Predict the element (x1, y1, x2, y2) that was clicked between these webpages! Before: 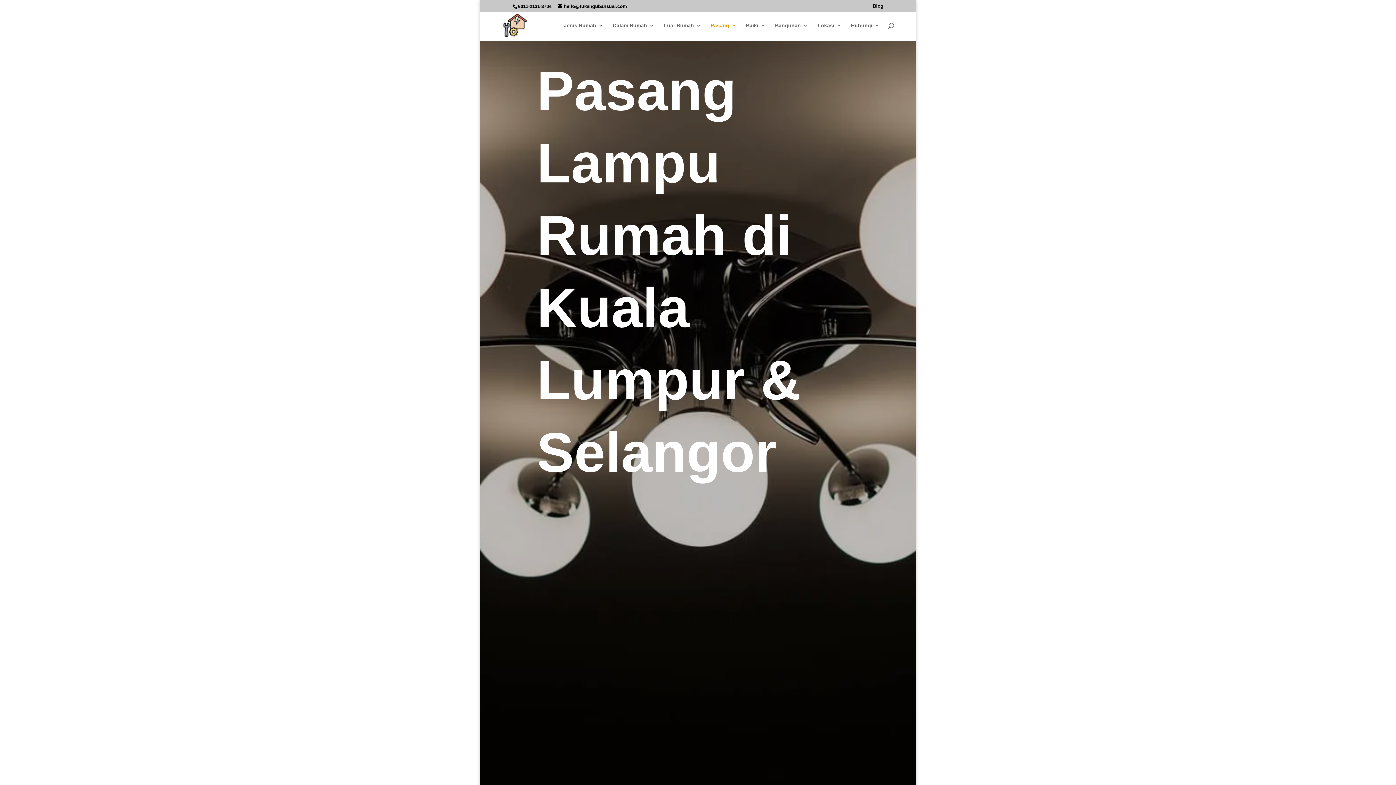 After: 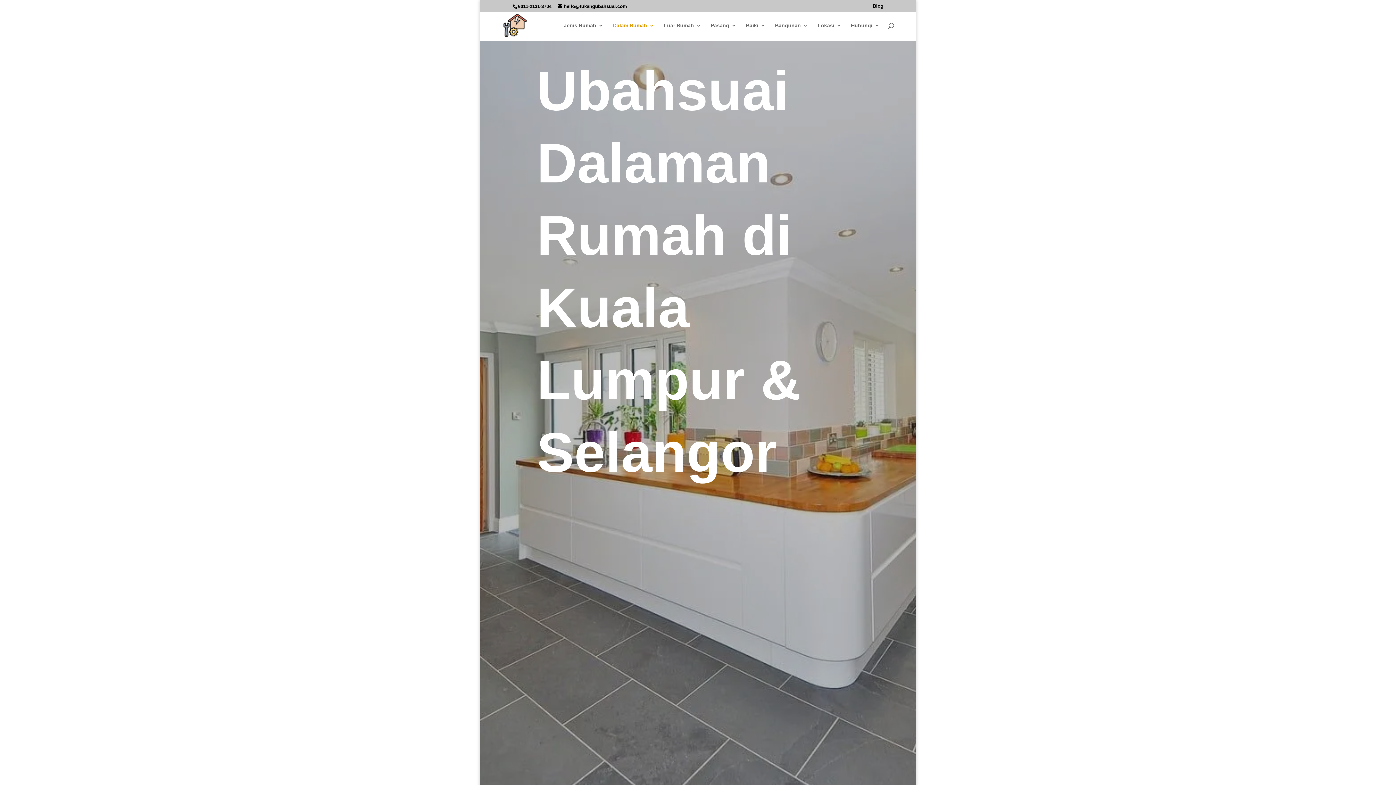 Action: label: Dalam Rumah bbox: (613, 22, 654, 40)